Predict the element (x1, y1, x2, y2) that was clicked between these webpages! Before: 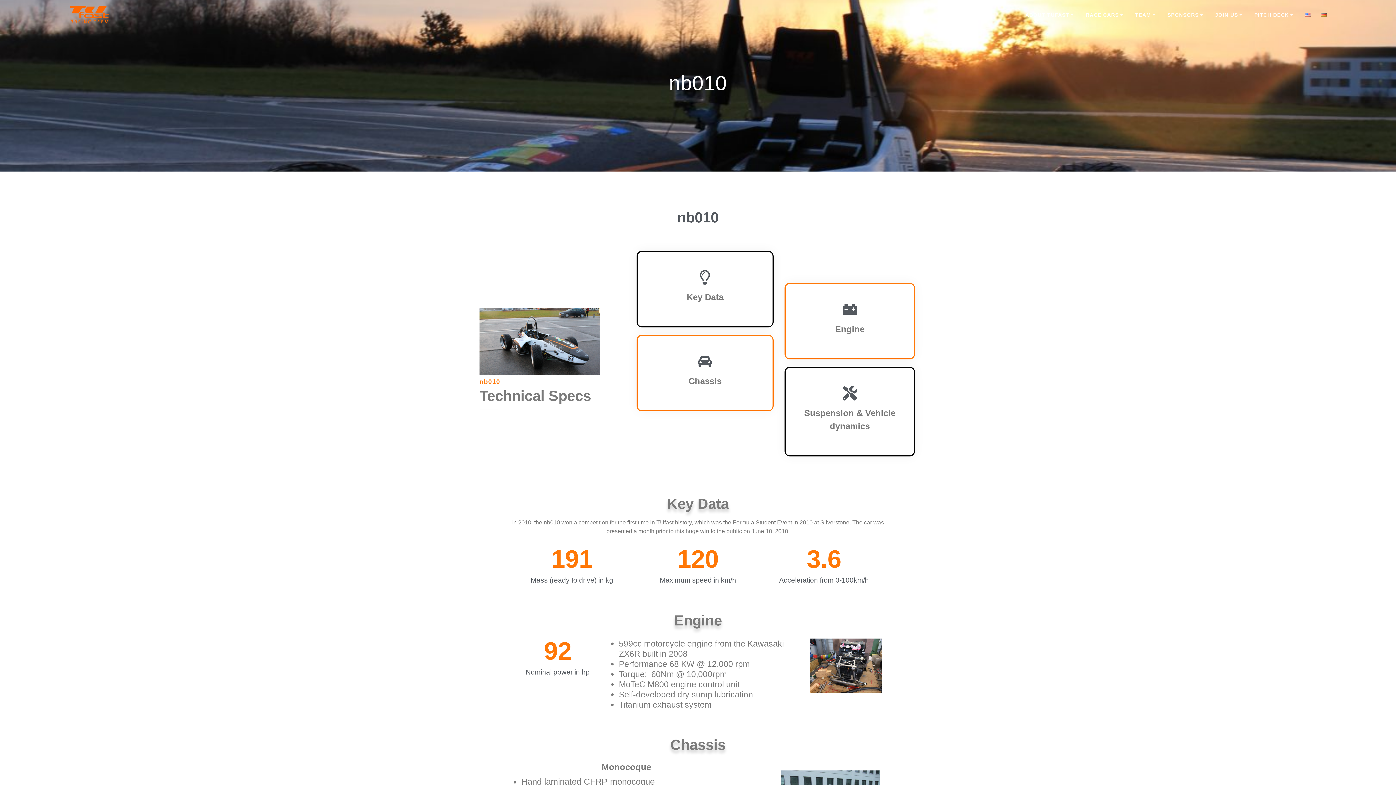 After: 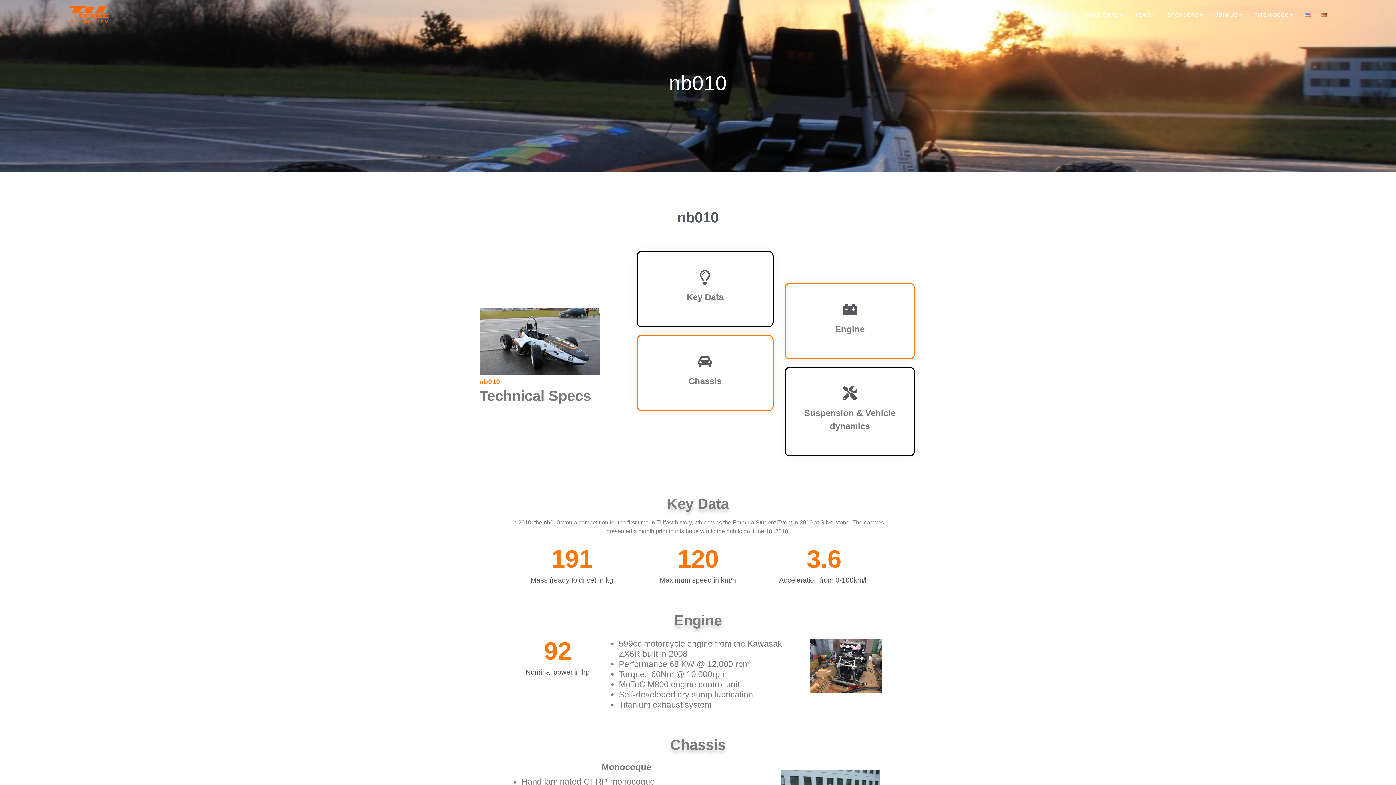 Action: bbox: (1305, 10, 1311, 18)